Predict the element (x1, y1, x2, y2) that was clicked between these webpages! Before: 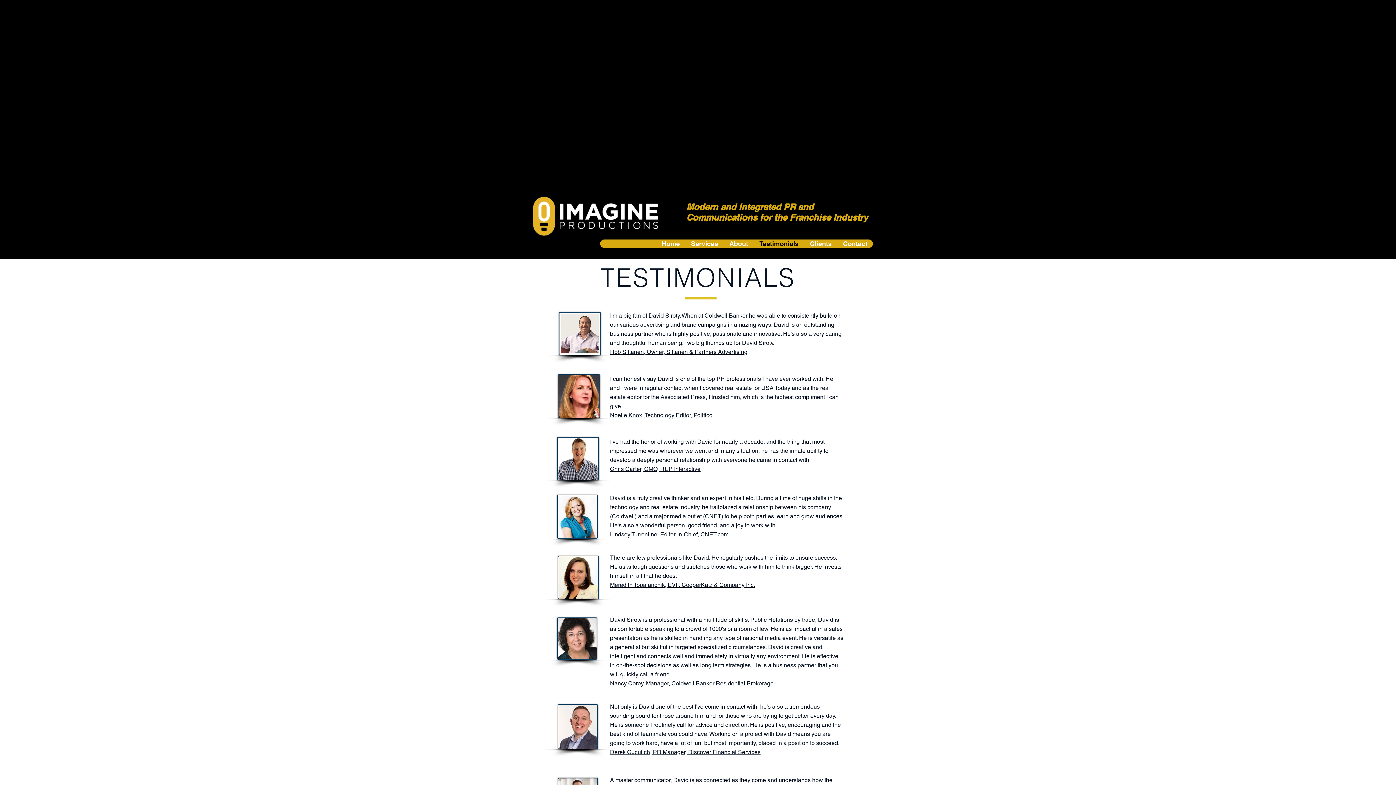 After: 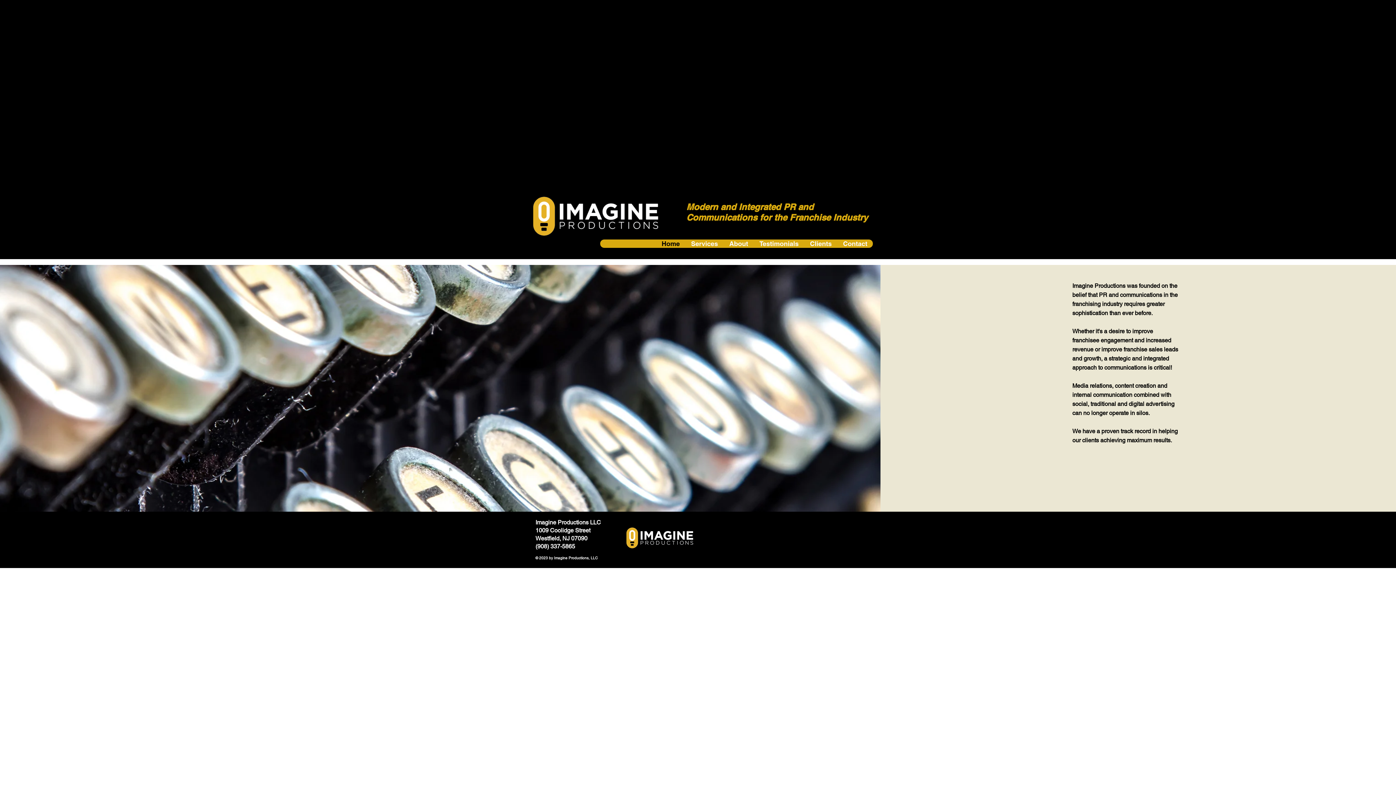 Action: label: Home bbox: (656, 239, 685, 248)